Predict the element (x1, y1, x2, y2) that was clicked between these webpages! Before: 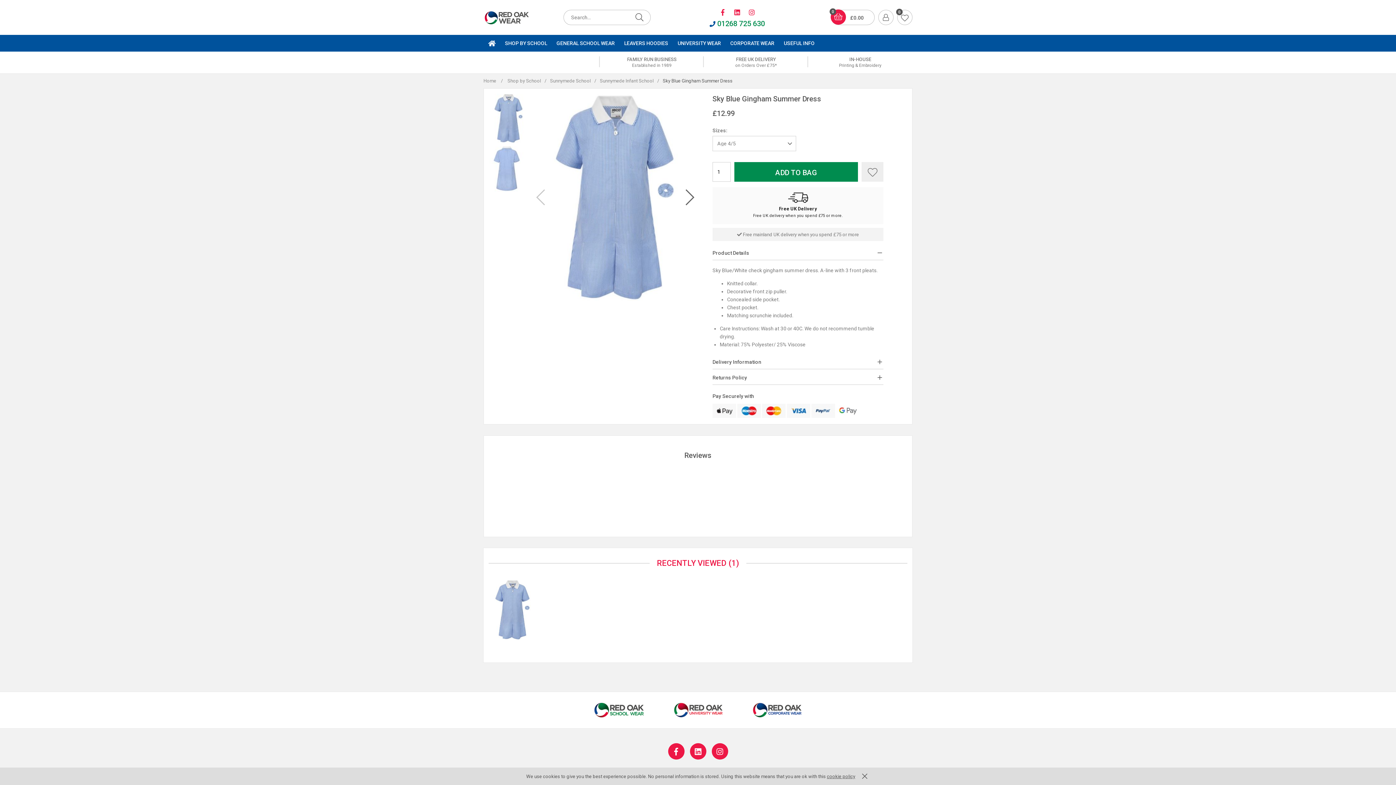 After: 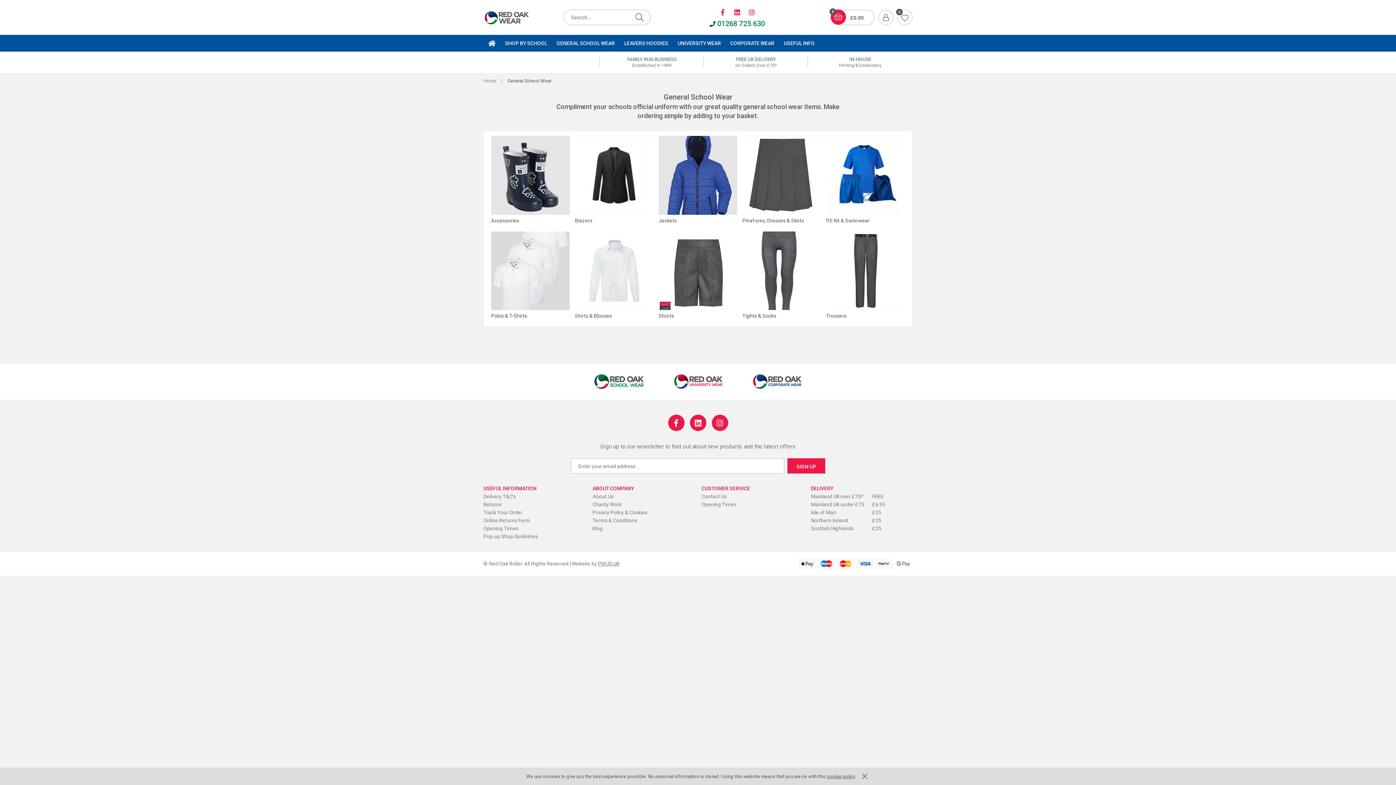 Action: bbox: (552, 34, 619, 51) label: GENERAL SCHOOL WEAR